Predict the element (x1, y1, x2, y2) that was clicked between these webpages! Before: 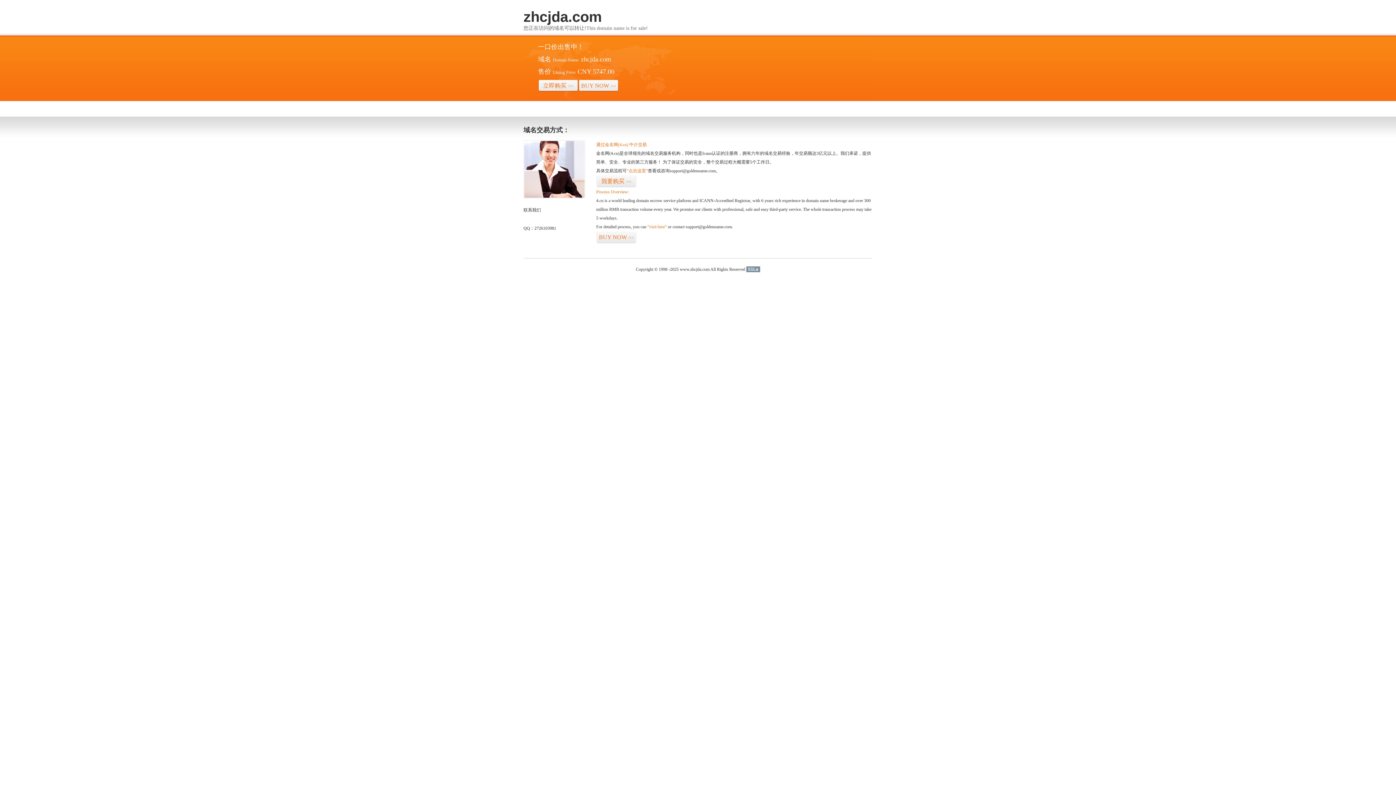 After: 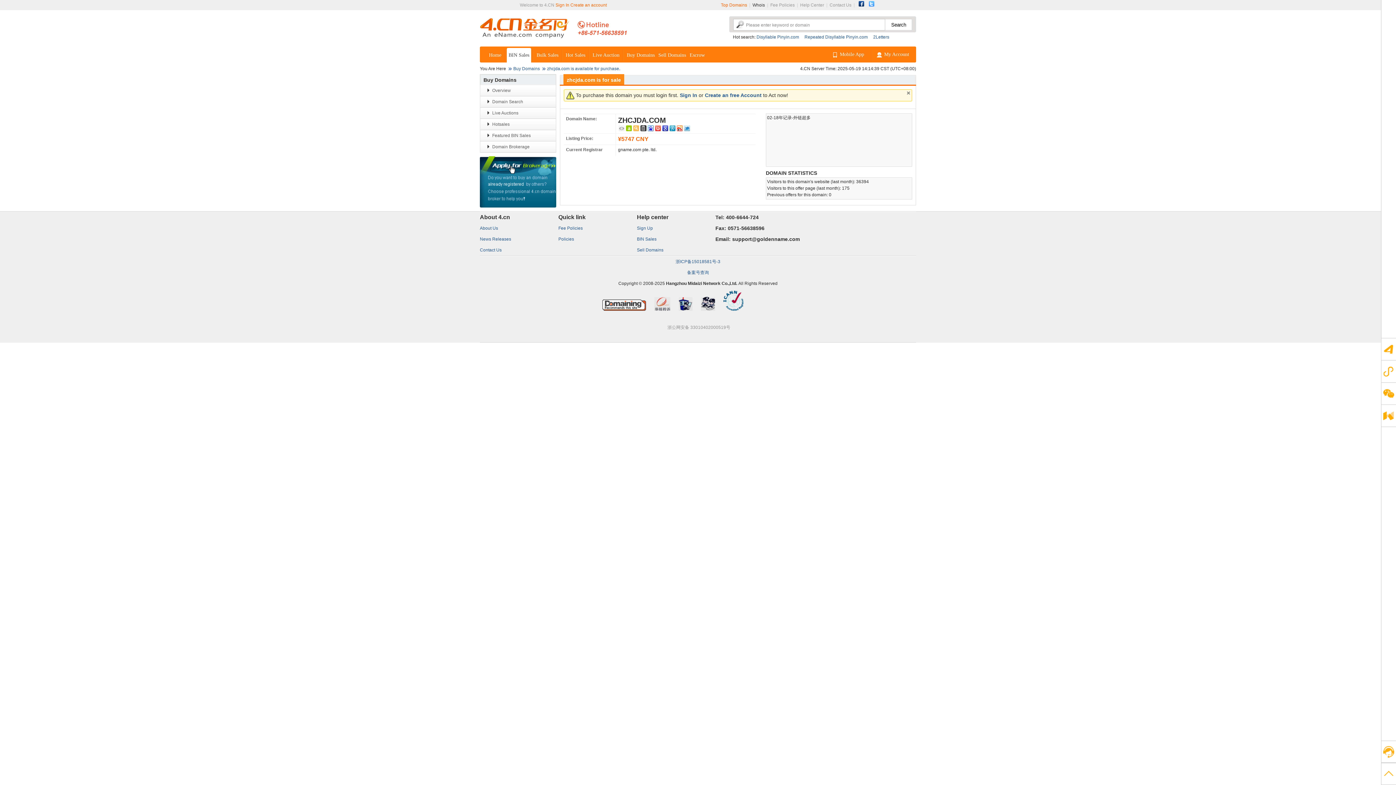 Action: bbox: (647, 224, 666, 229) label: “visit here”